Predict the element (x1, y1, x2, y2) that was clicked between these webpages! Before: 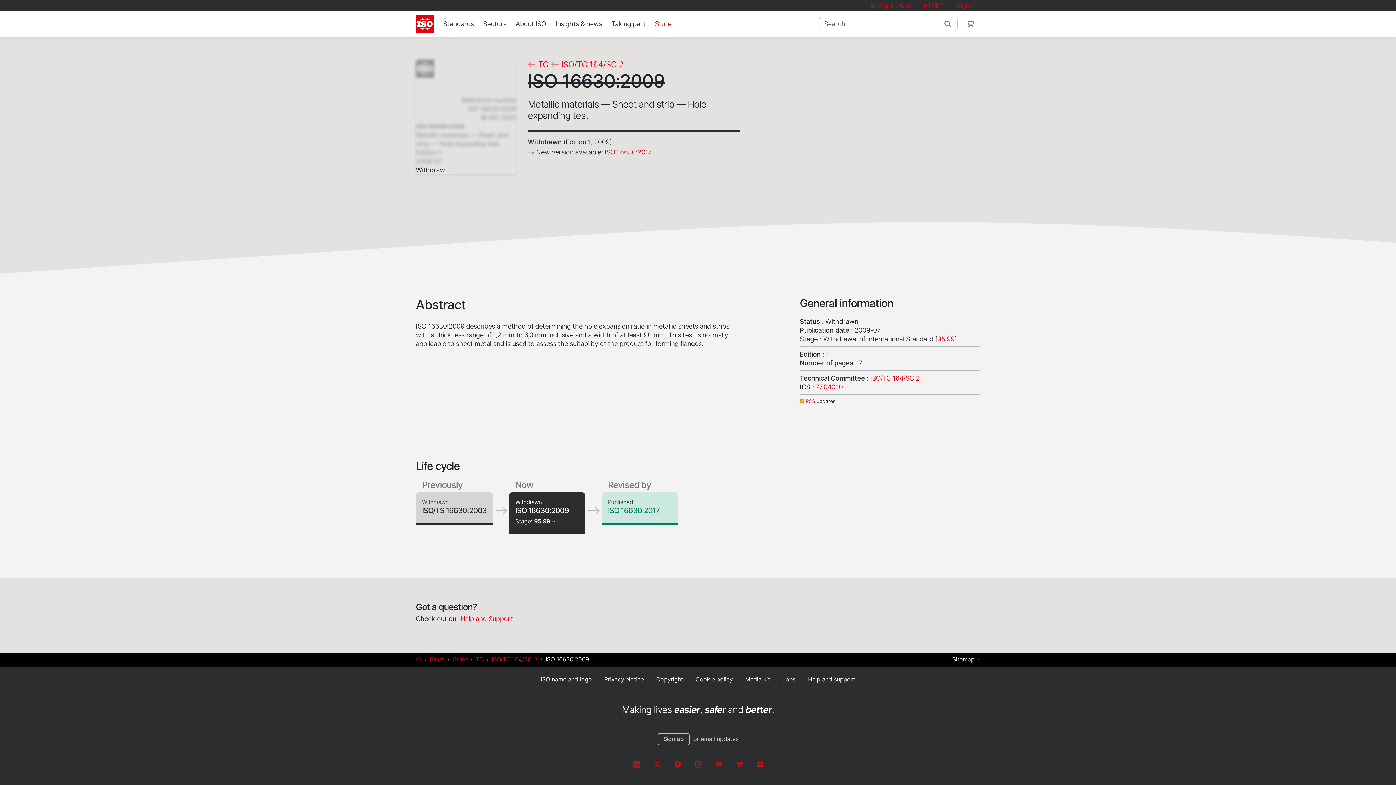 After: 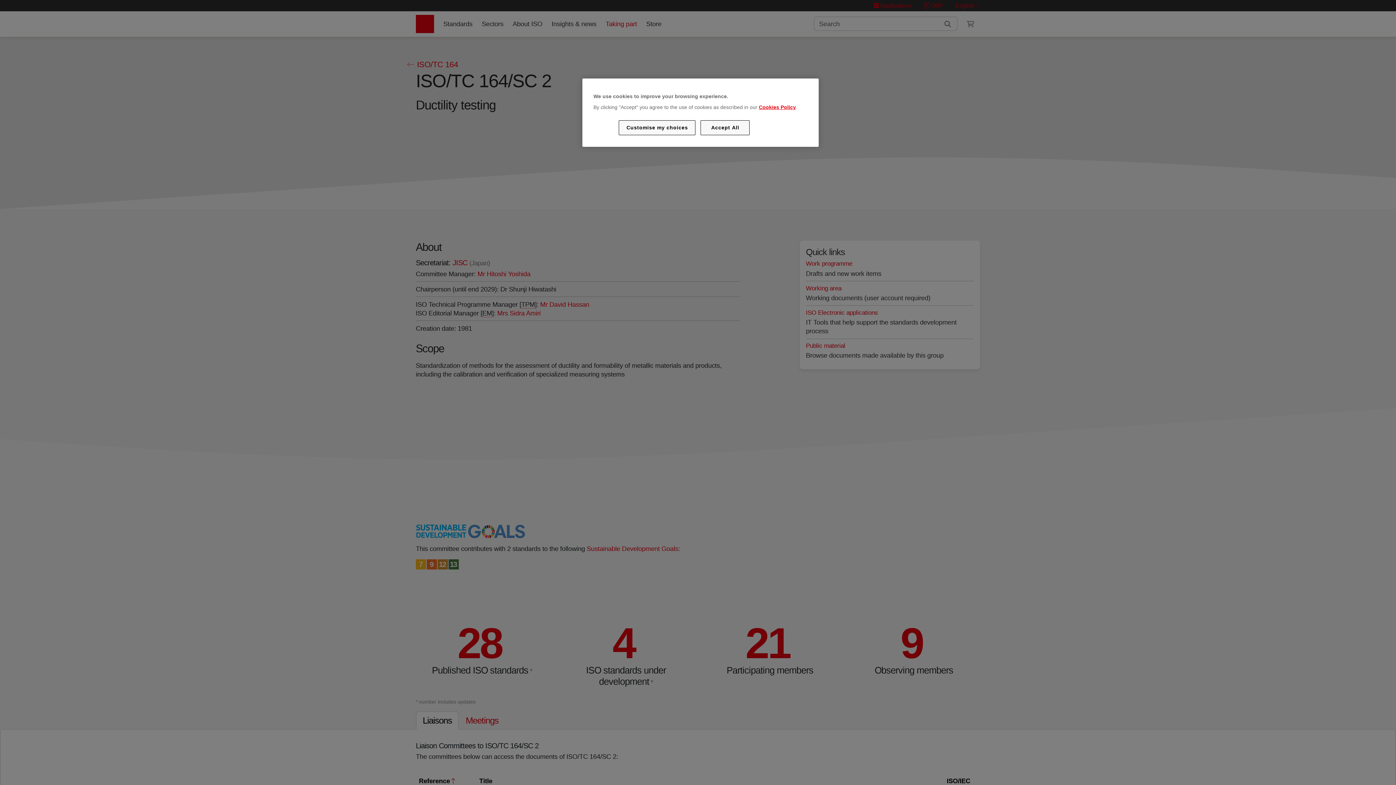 Action: label: ISO/TC 164/SC 2 bbox: (870, 374, 920, 382)